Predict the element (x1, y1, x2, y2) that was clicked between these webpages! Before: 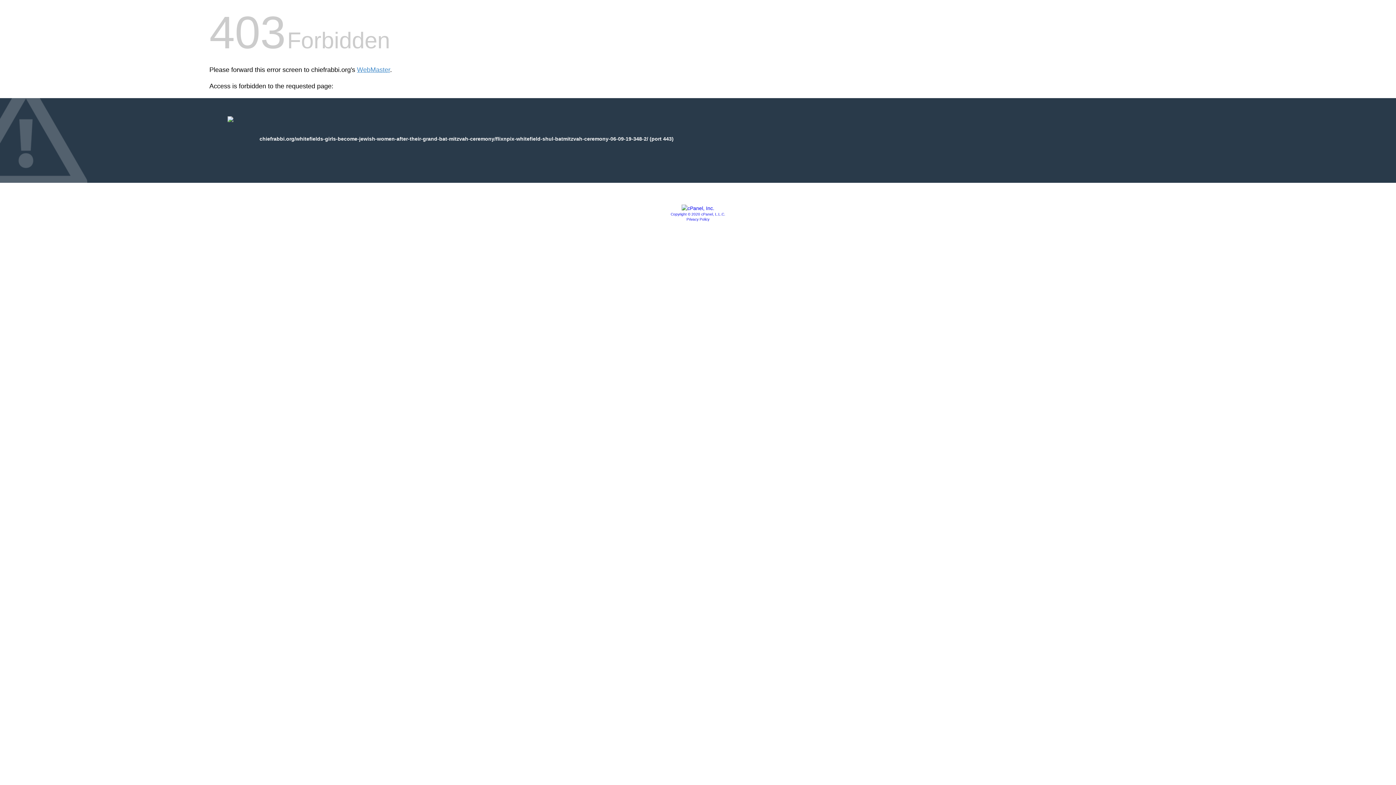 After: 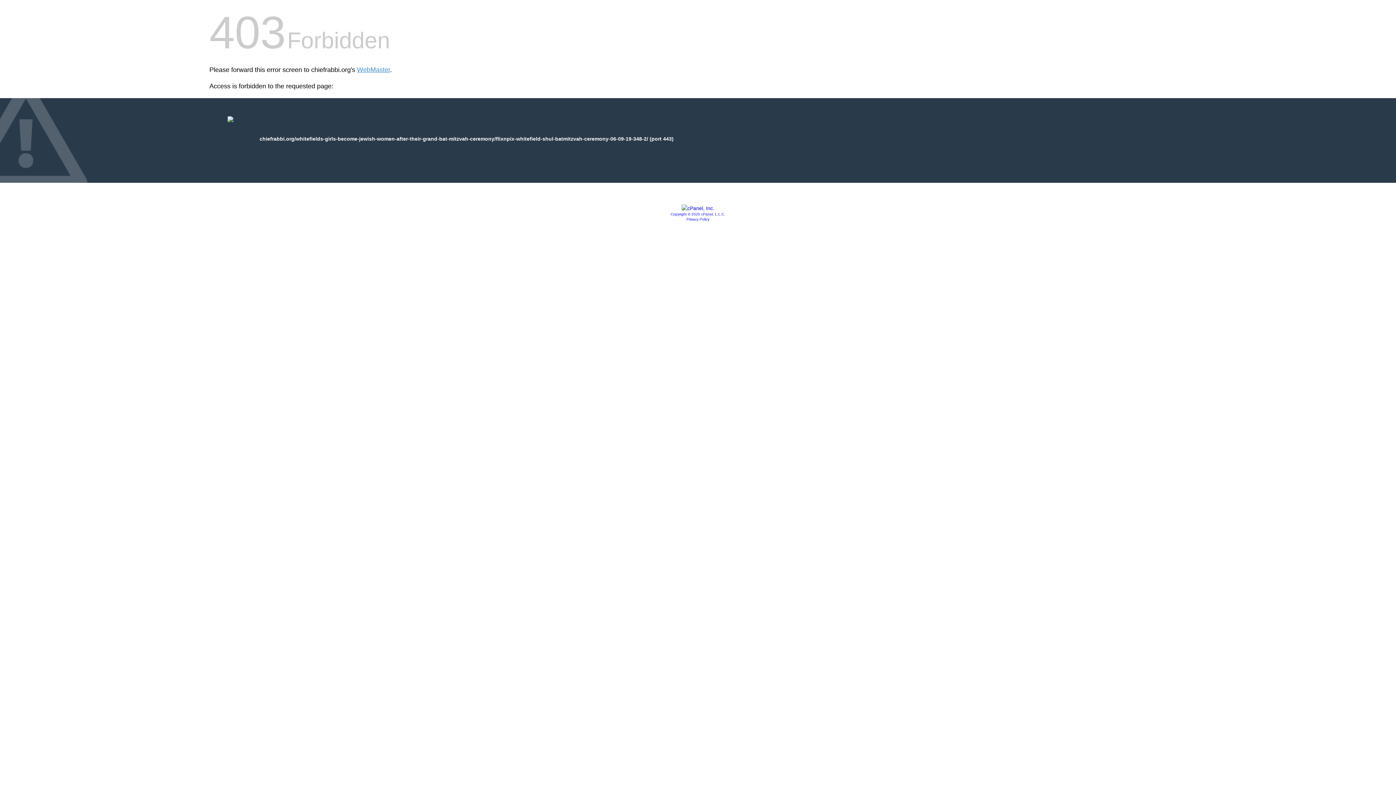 Action: label: Copyright © 2020 cPanel, L.L.C. bbox: (670, 212, 725, 216)